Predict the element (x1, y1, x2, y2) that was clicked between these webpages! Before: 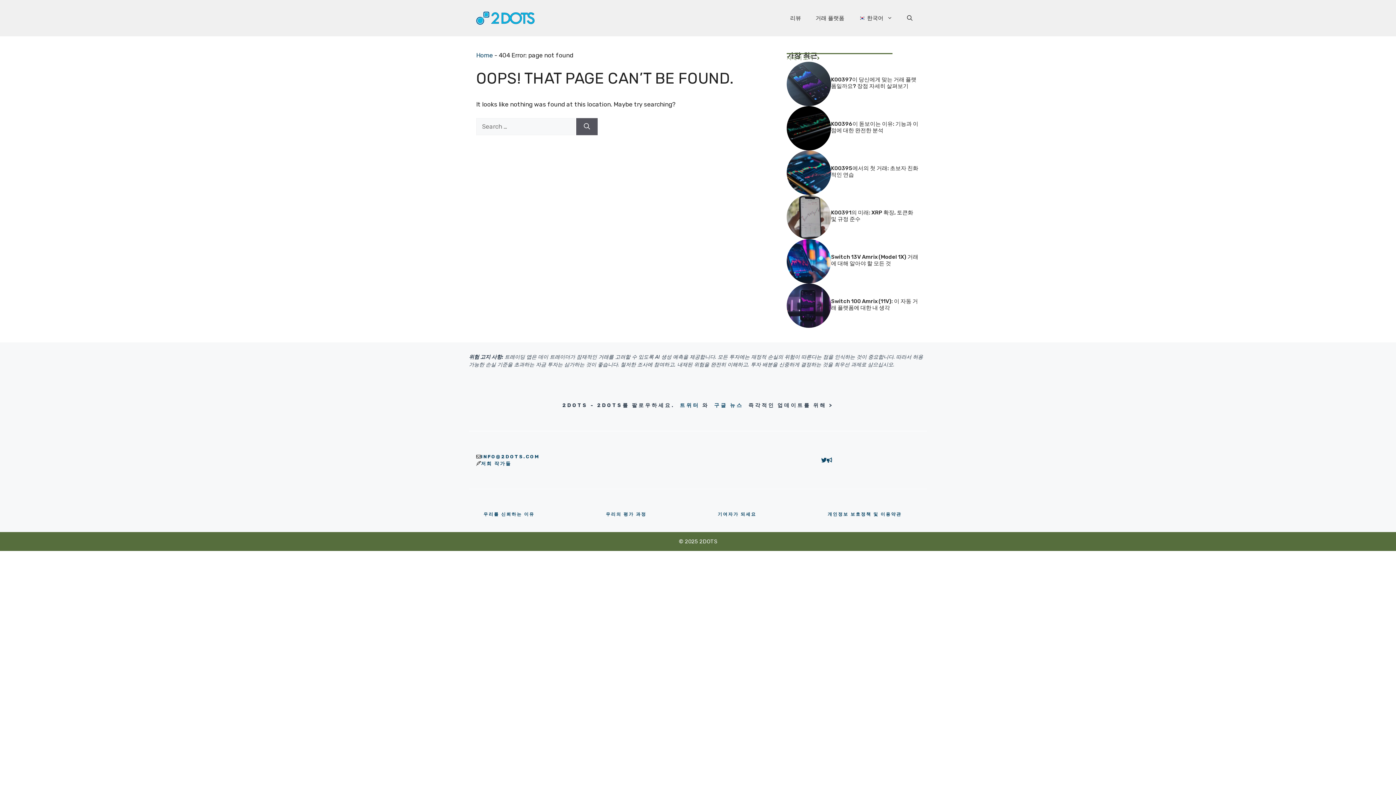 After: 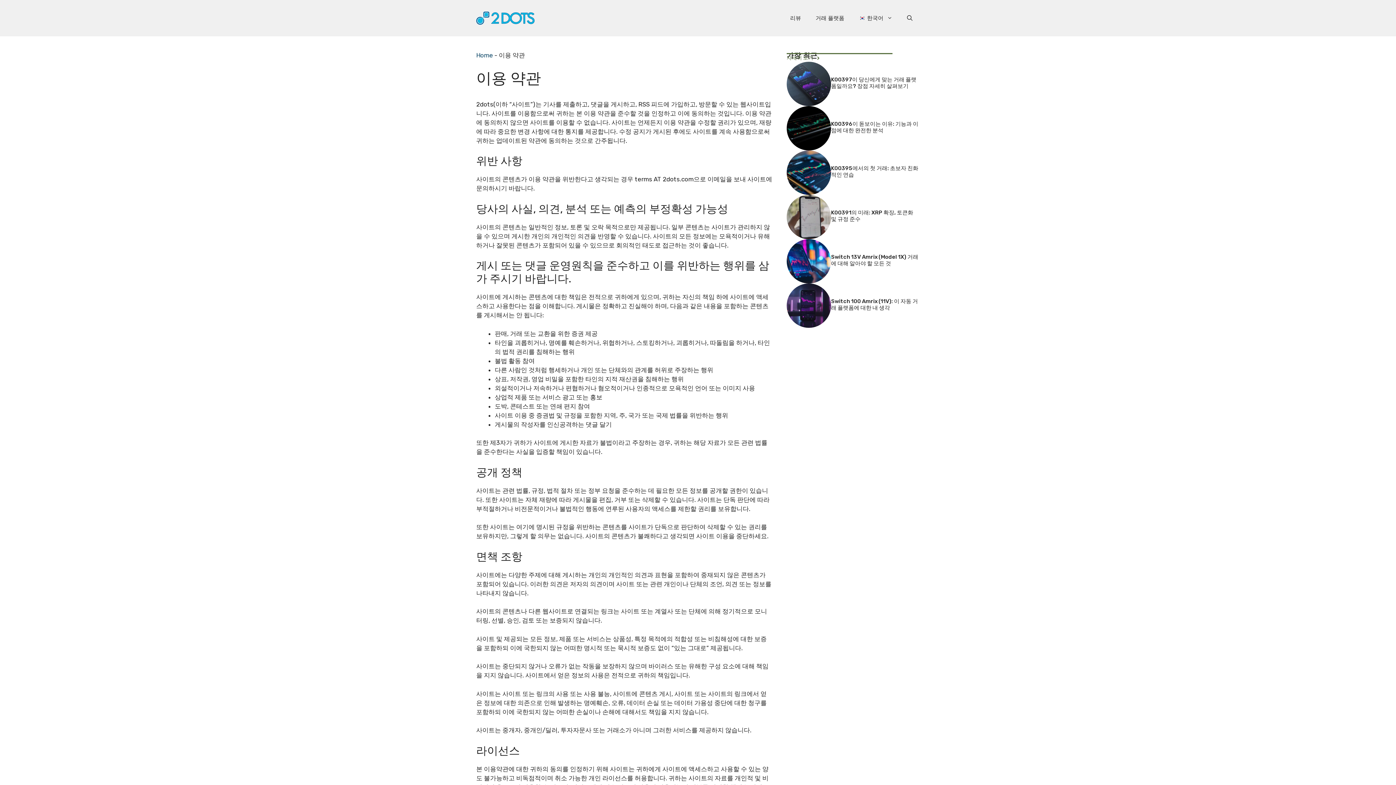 Action: bbox: (827, 511, 901, 517) label: 개인정보 보호정책 및 이용약관